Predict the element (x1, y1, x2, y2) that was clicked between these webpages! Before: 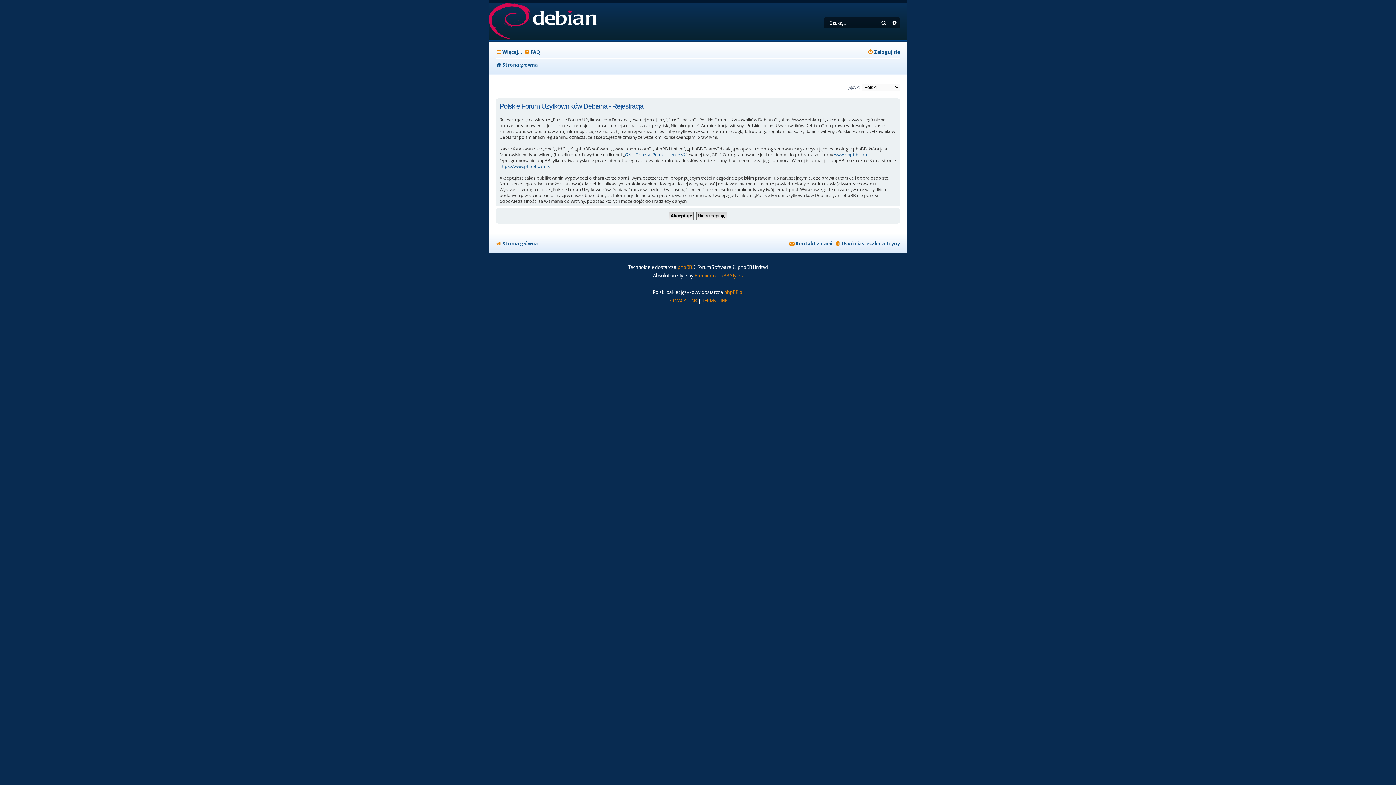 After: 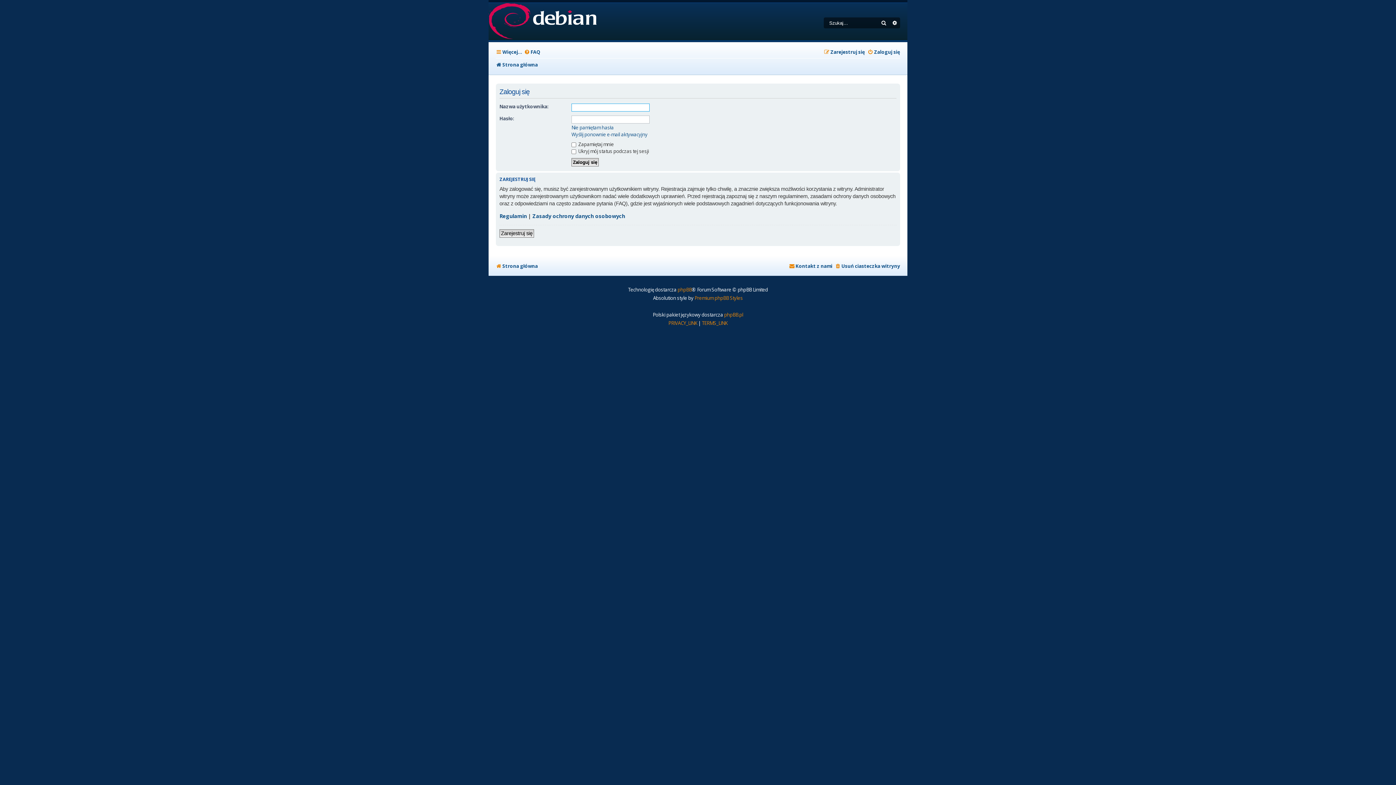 Action: bbox: (867, 46, 900, 57) label: Zaloguj się